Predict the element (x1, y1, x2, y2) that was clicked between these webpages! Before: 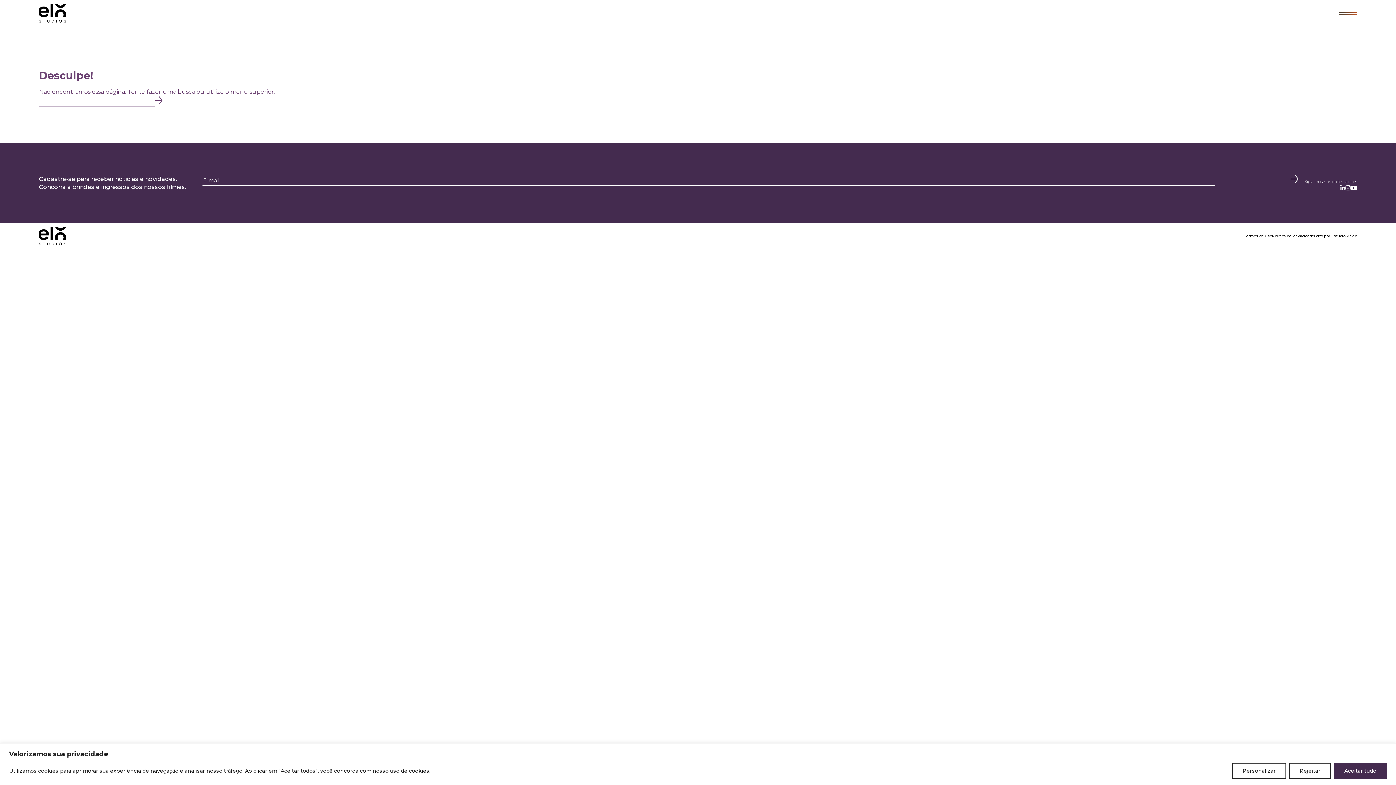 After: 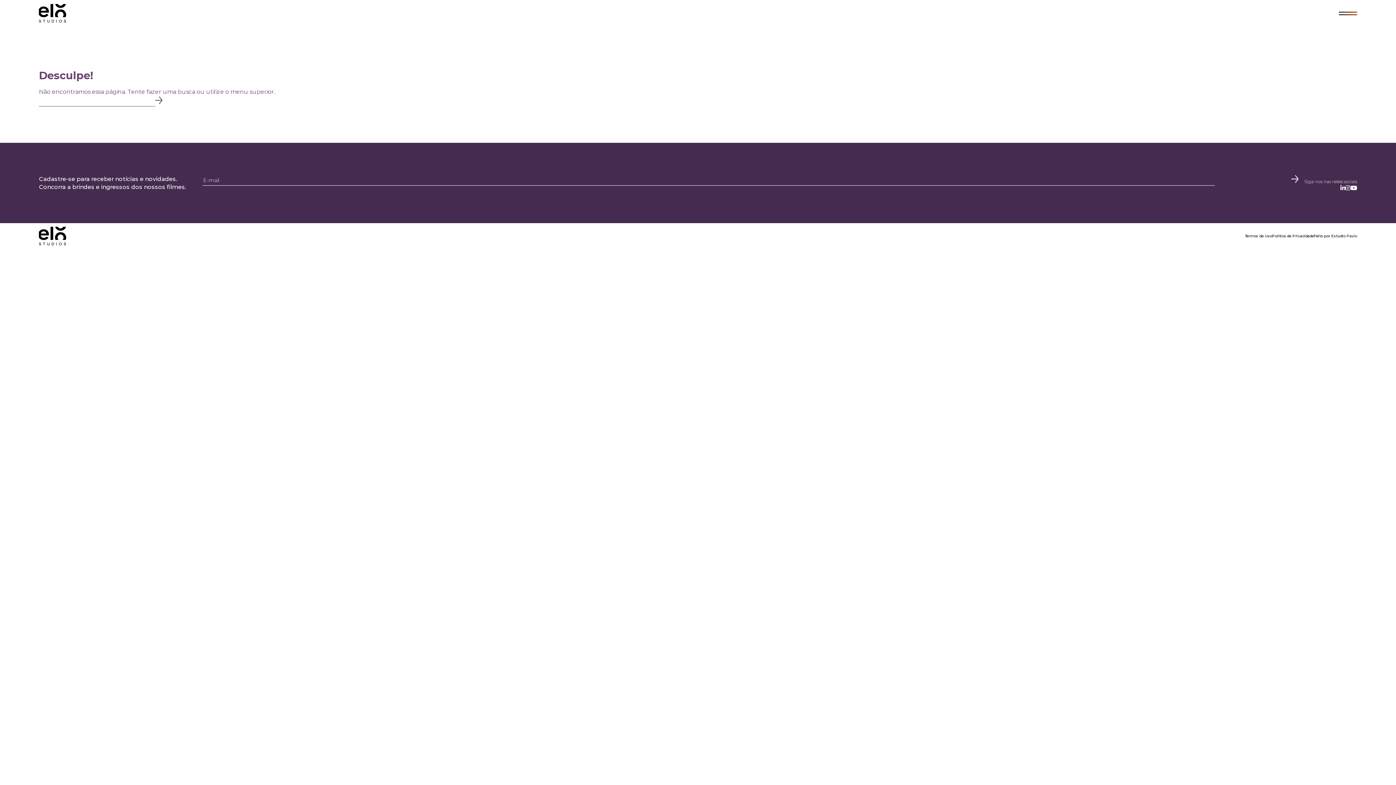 Action: bbox: (1289, 763, 1331, 779) label: Rejeitar